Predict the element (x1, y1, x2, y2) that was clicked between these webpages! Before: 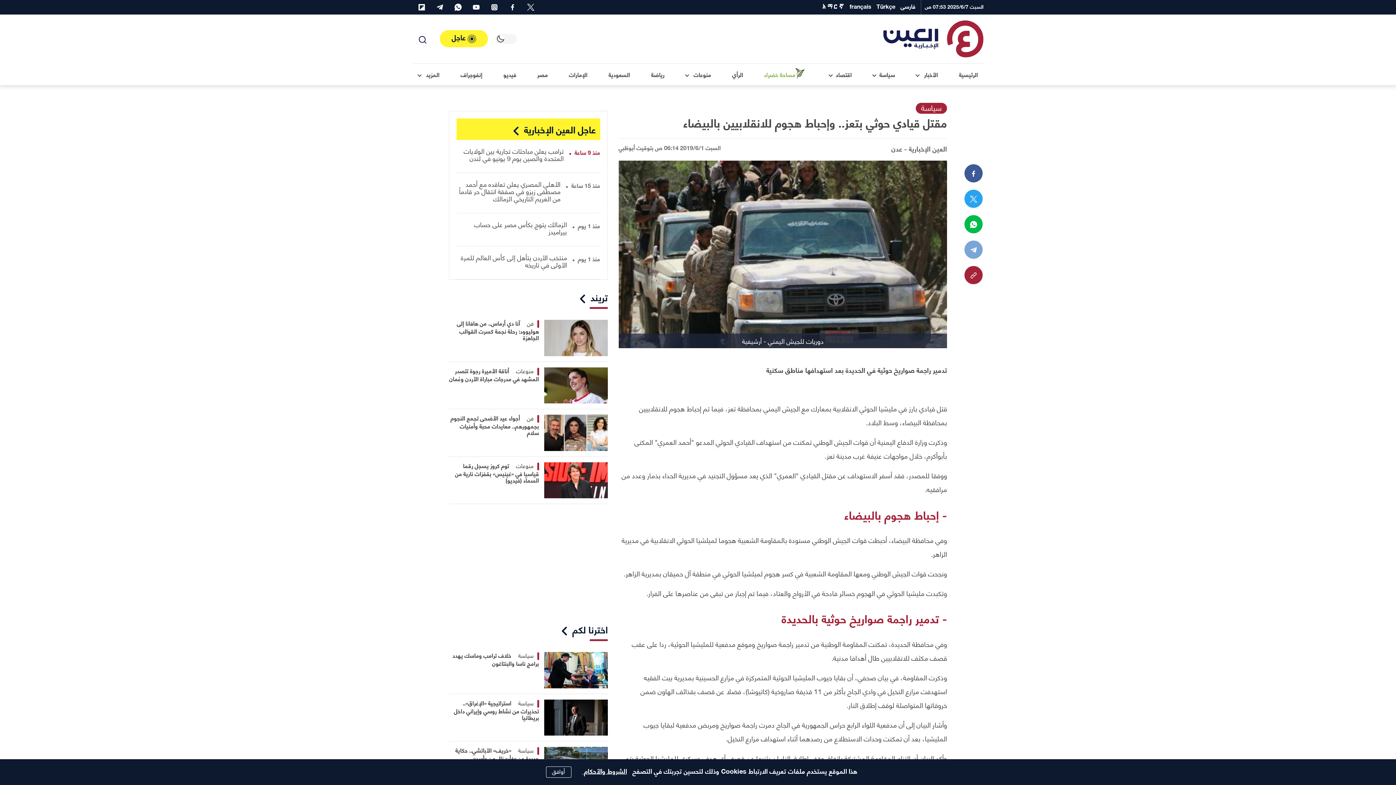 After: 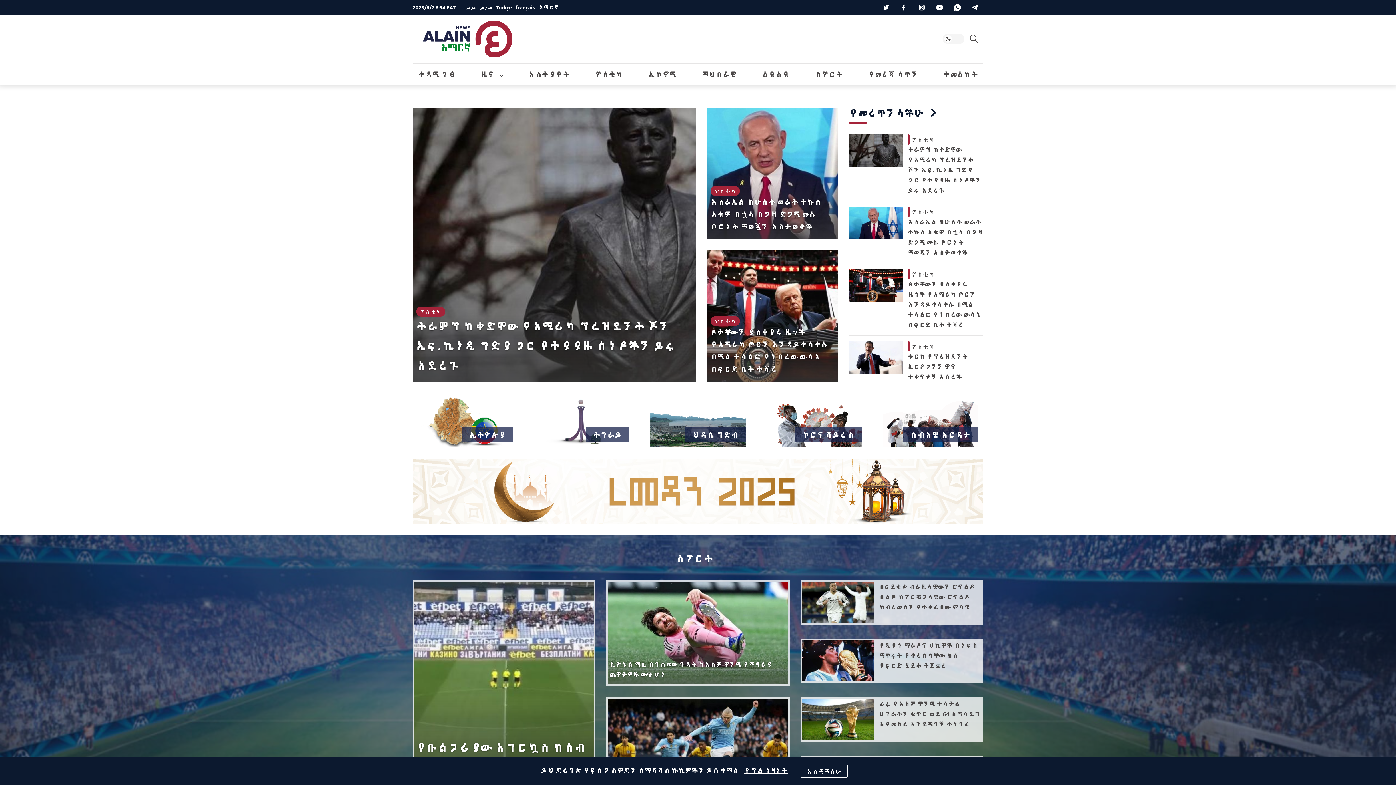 Action: label: አማርኛ bbox: (819, -2, 846, 14)